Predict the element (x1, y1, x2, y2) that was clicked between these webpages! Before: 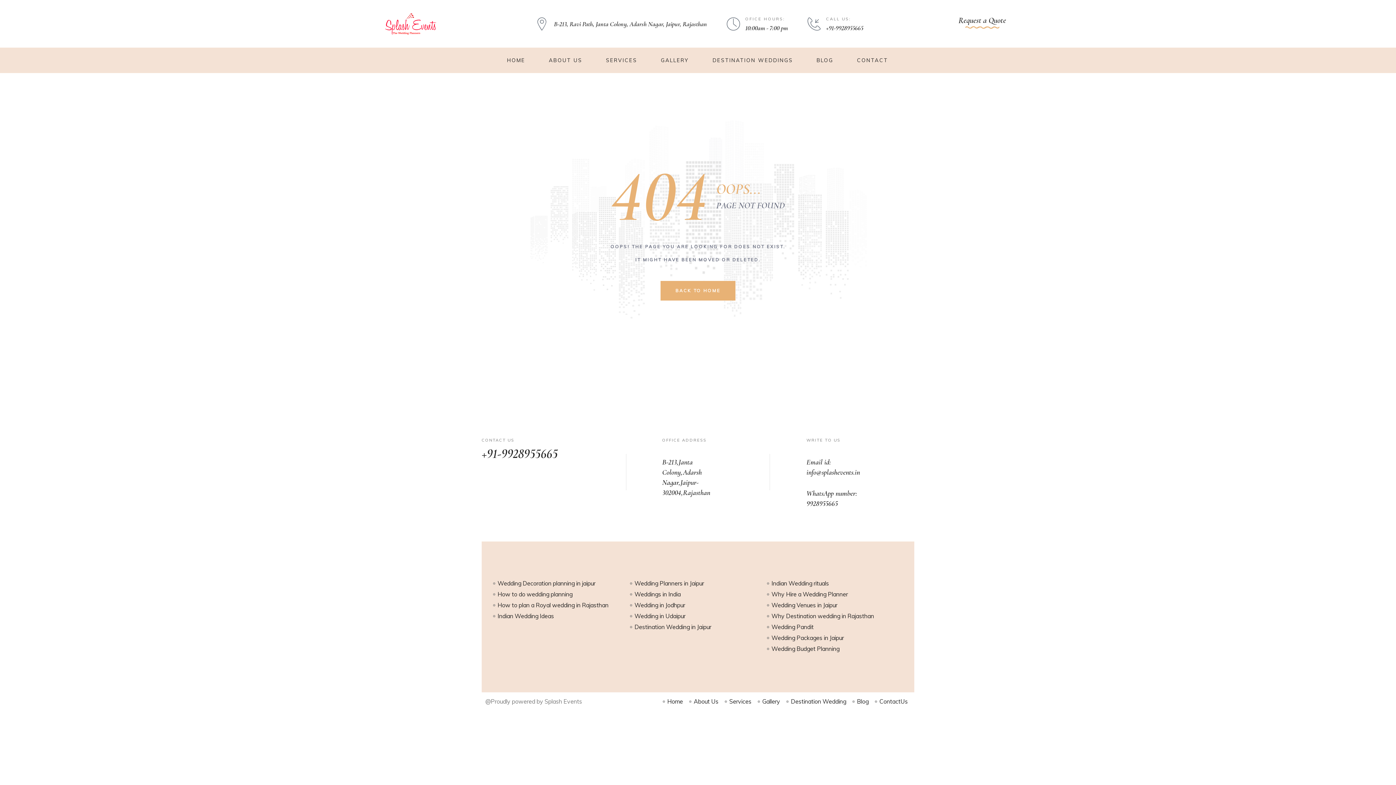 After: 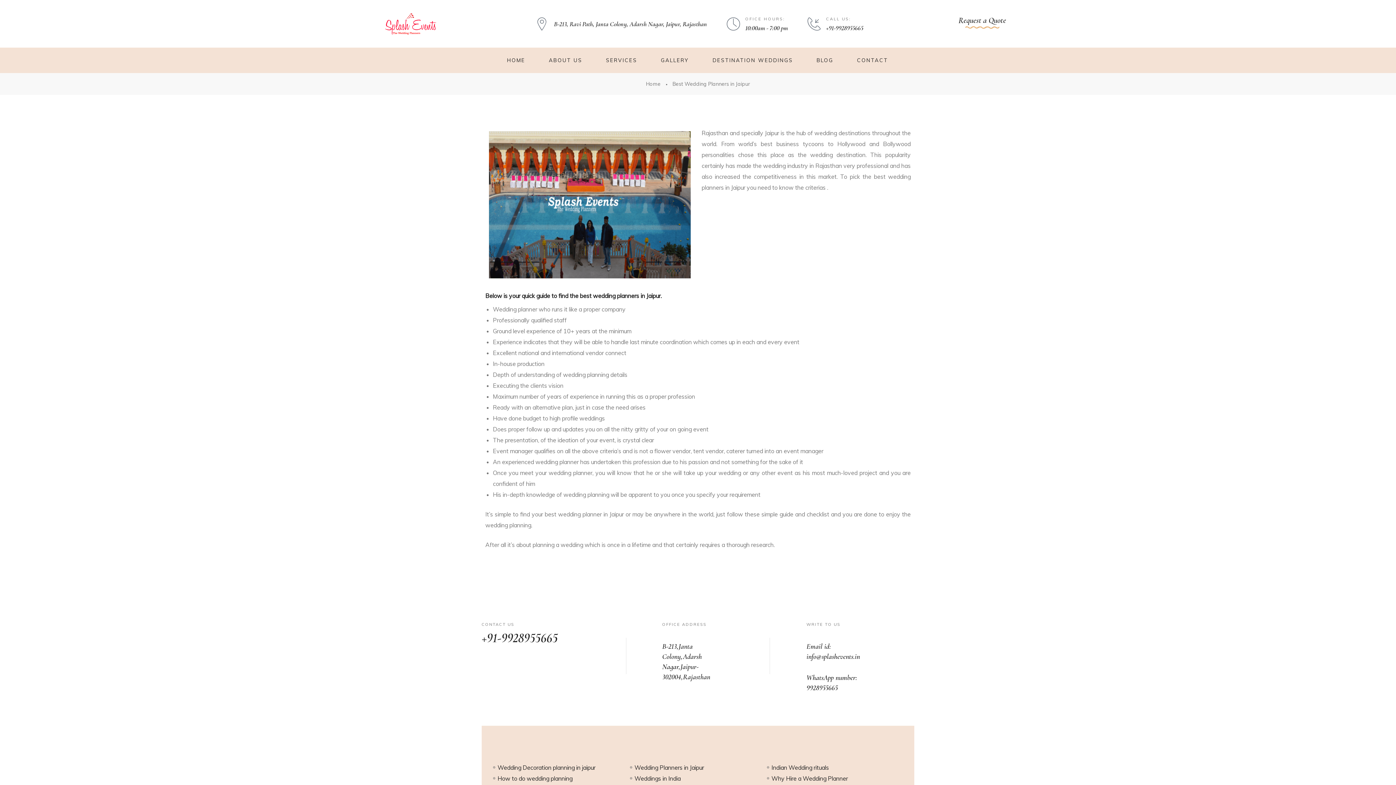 Action: label: Wedding Planners in Jaipur bbox: (629, 578, 704, 589)